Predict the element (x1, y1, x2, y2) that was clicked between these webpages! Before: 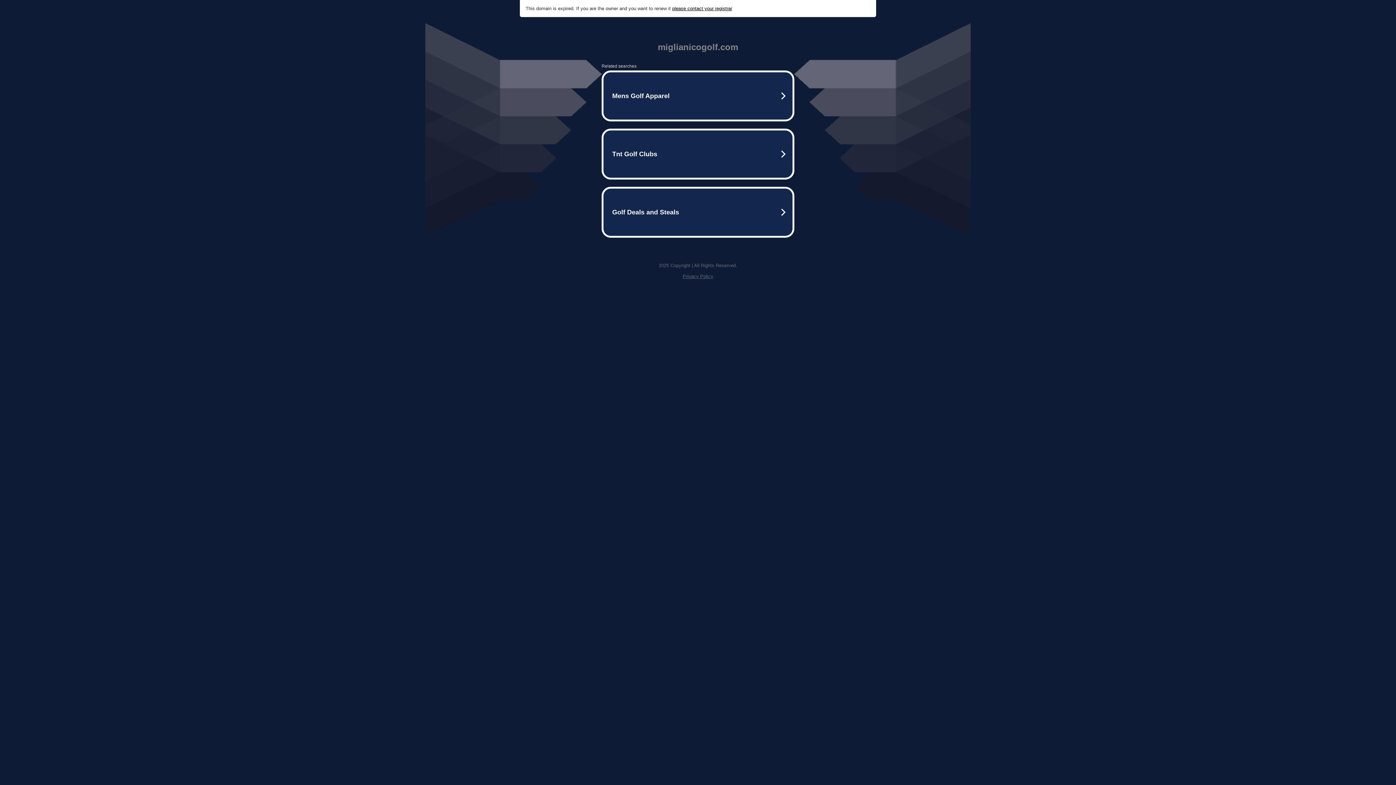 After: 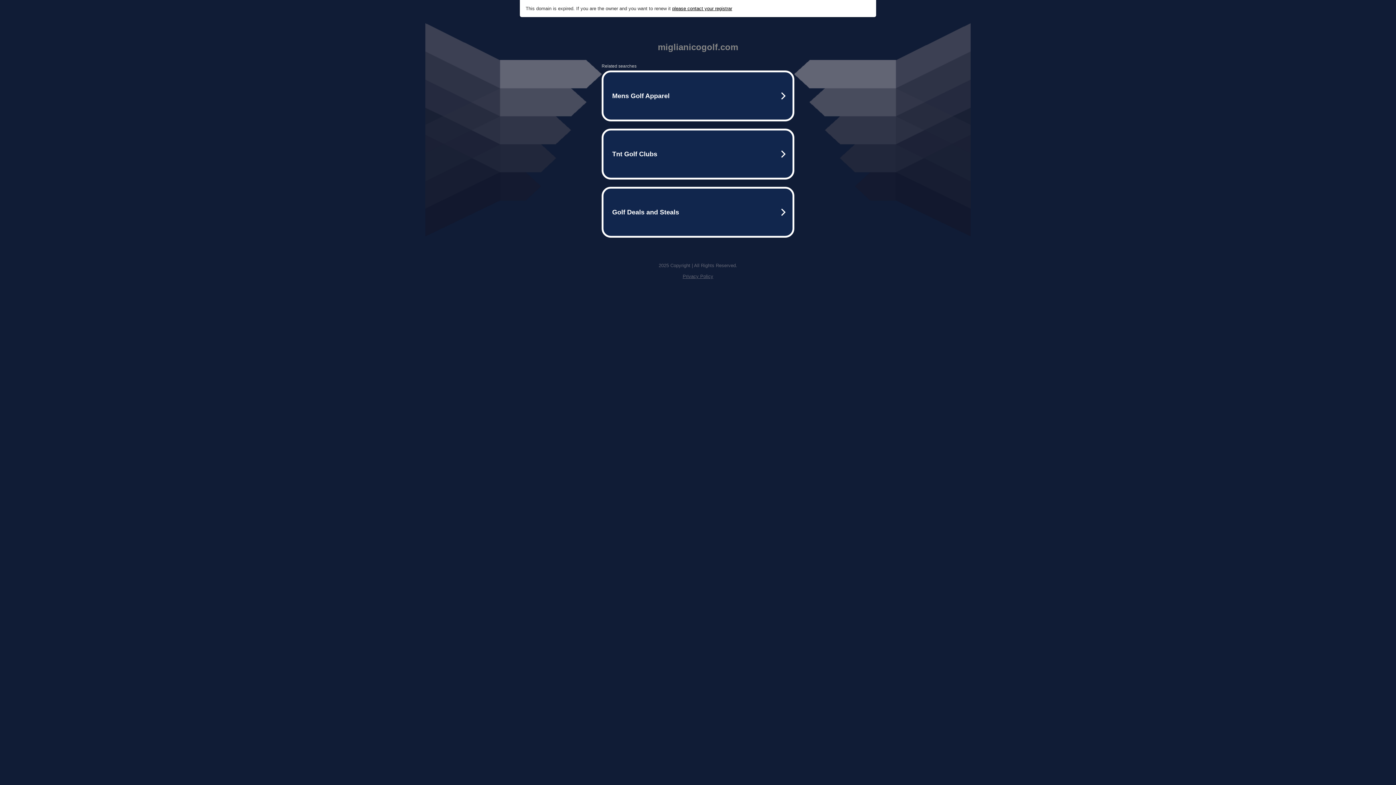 Action: label: Privacy Policy bbox: (682, 273, 713, 279)